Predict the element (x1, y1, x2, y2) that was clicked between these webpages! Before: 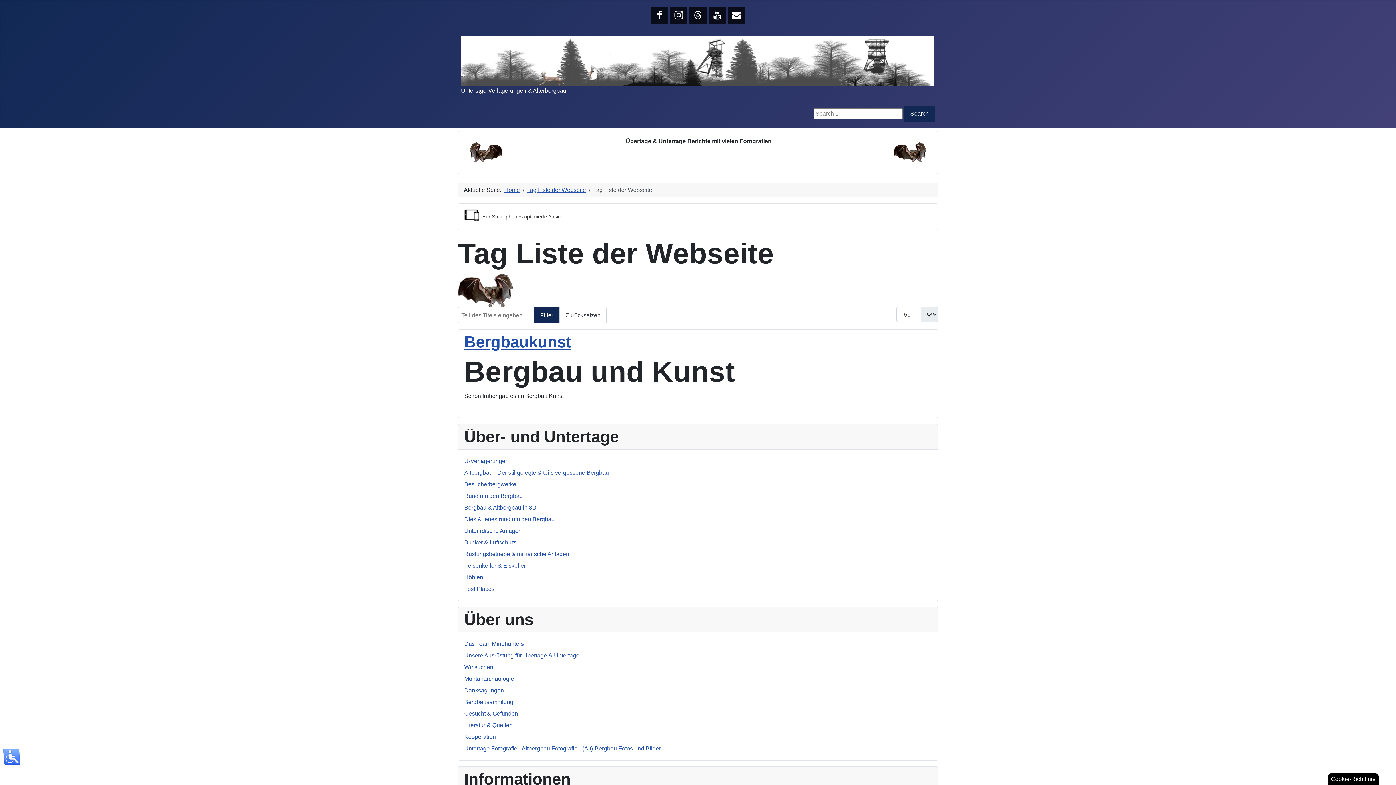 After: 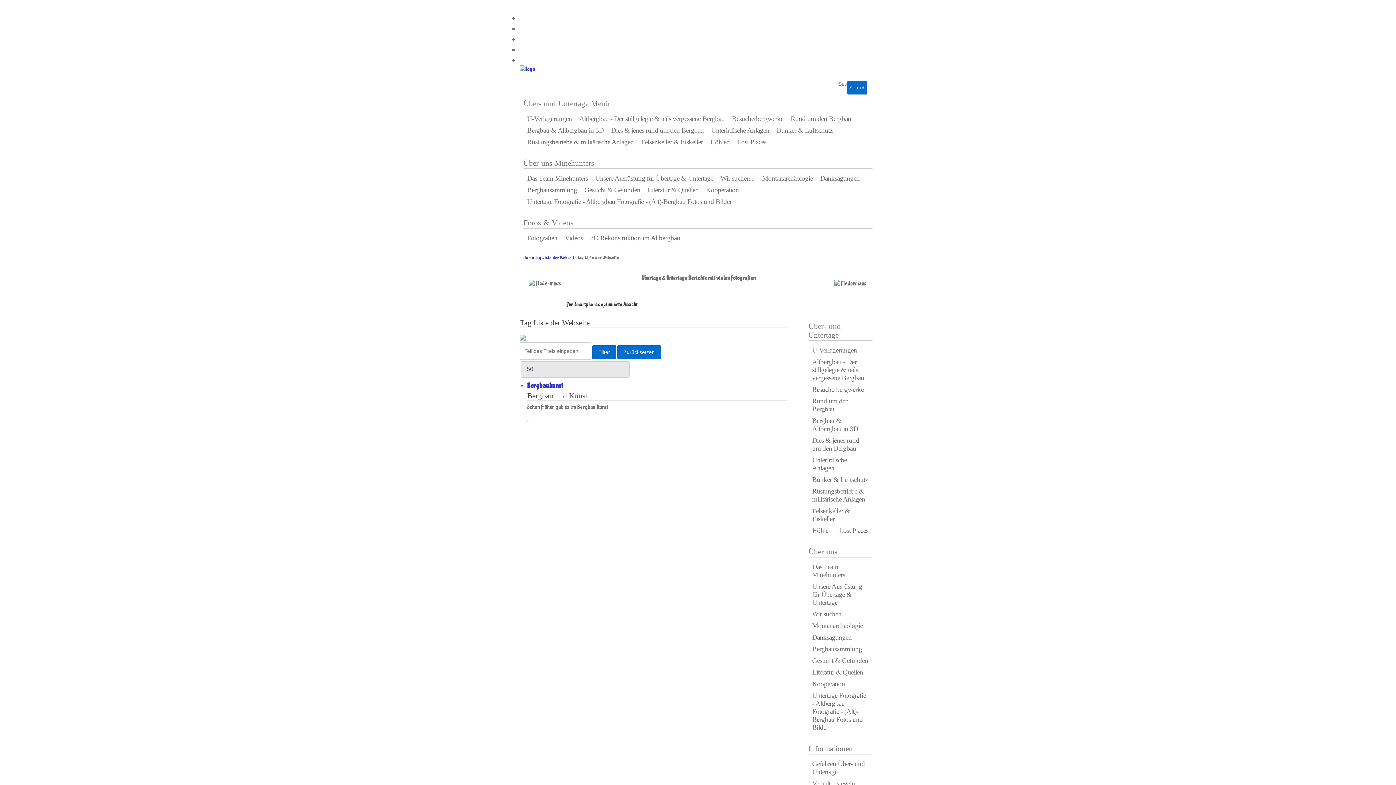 Action: bbox: (482, 213, 565, 219) label: Für Smartphones optimierte Ansicht